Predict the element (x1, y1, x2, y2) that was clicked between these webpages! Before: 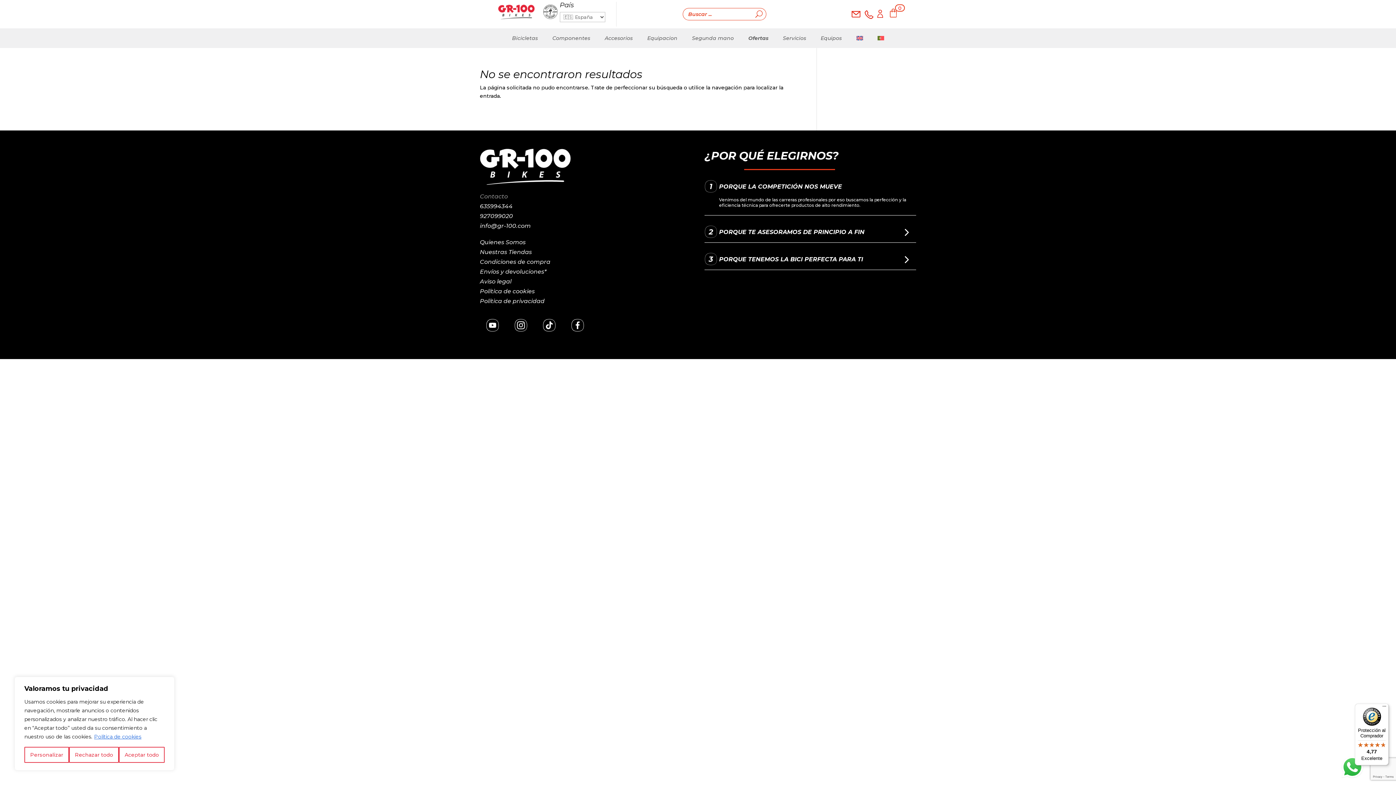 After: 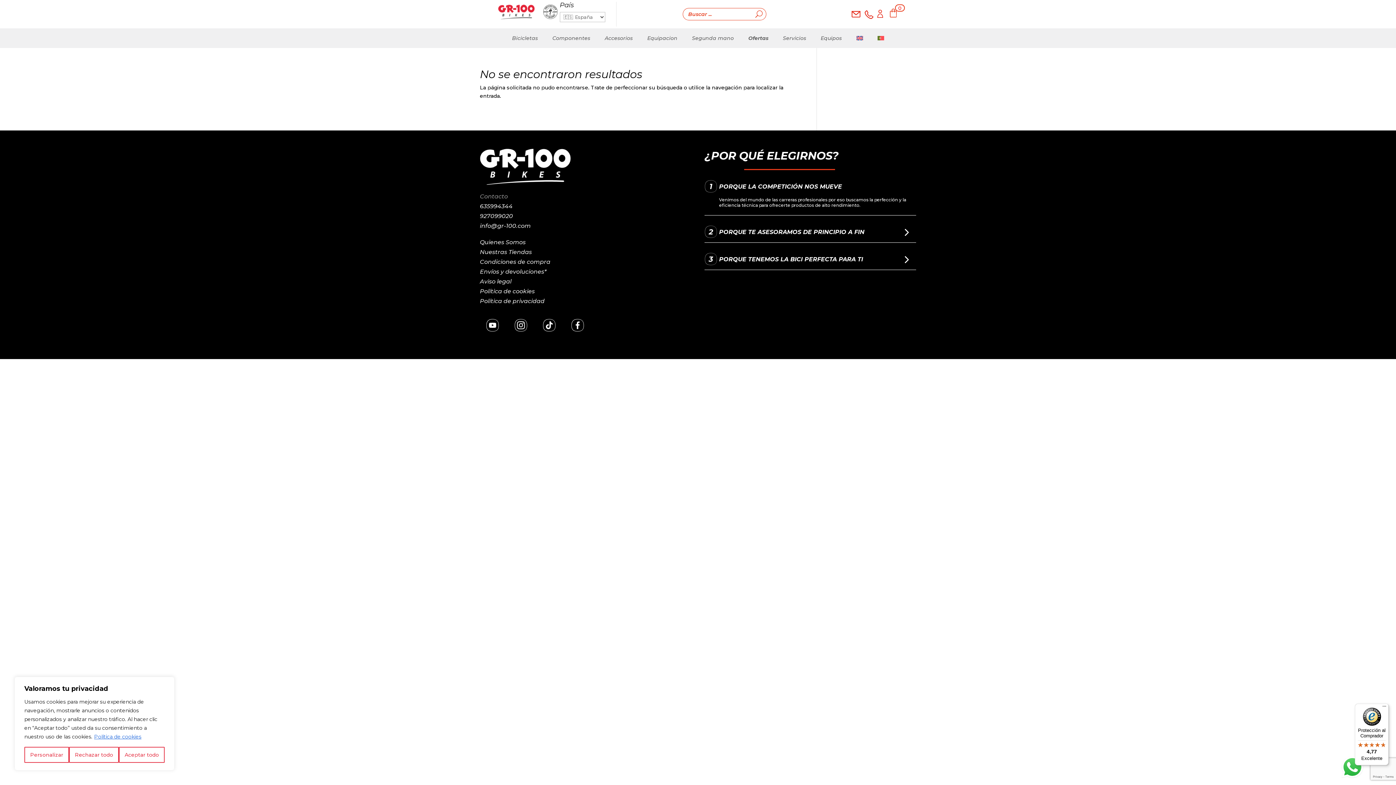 Action: label: 927099020 bbox: (480, 212, 513, 219)